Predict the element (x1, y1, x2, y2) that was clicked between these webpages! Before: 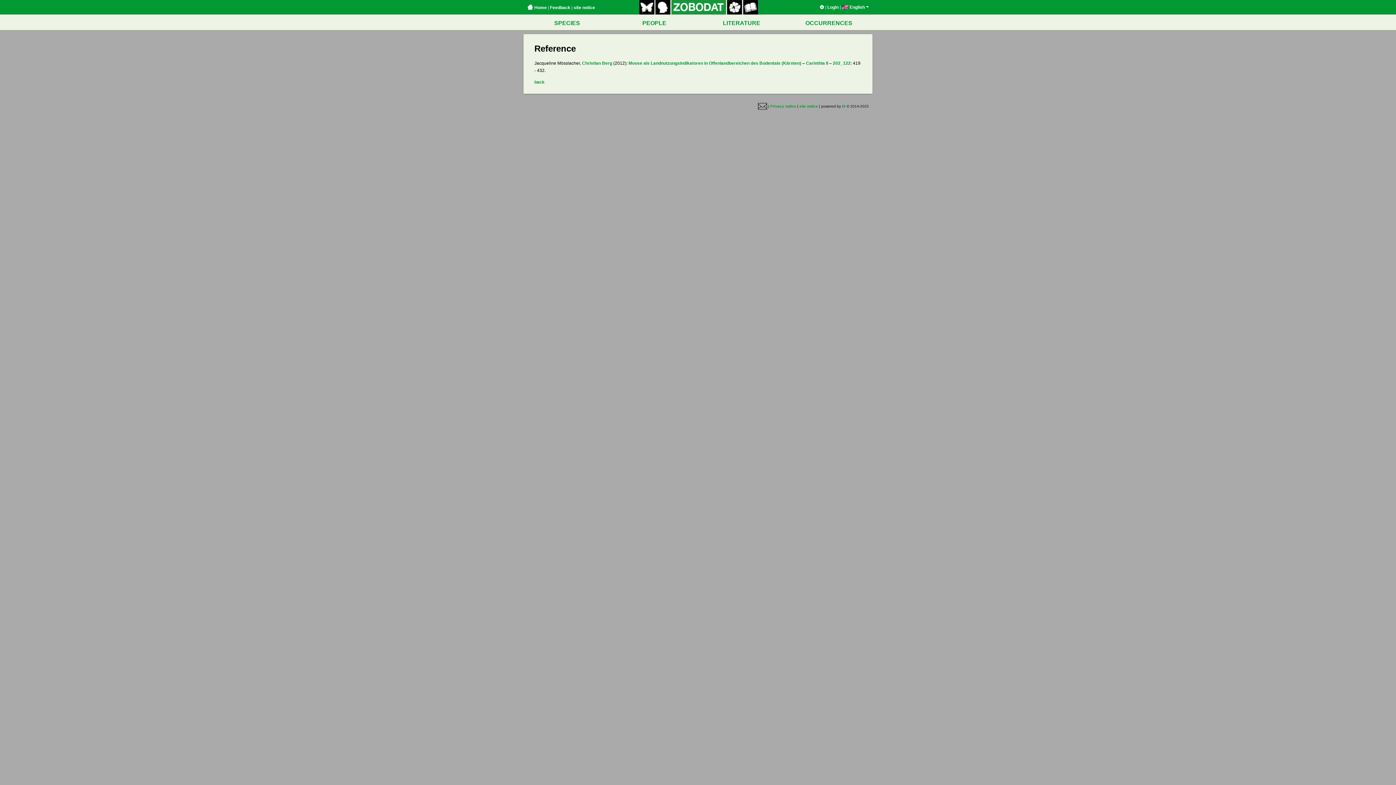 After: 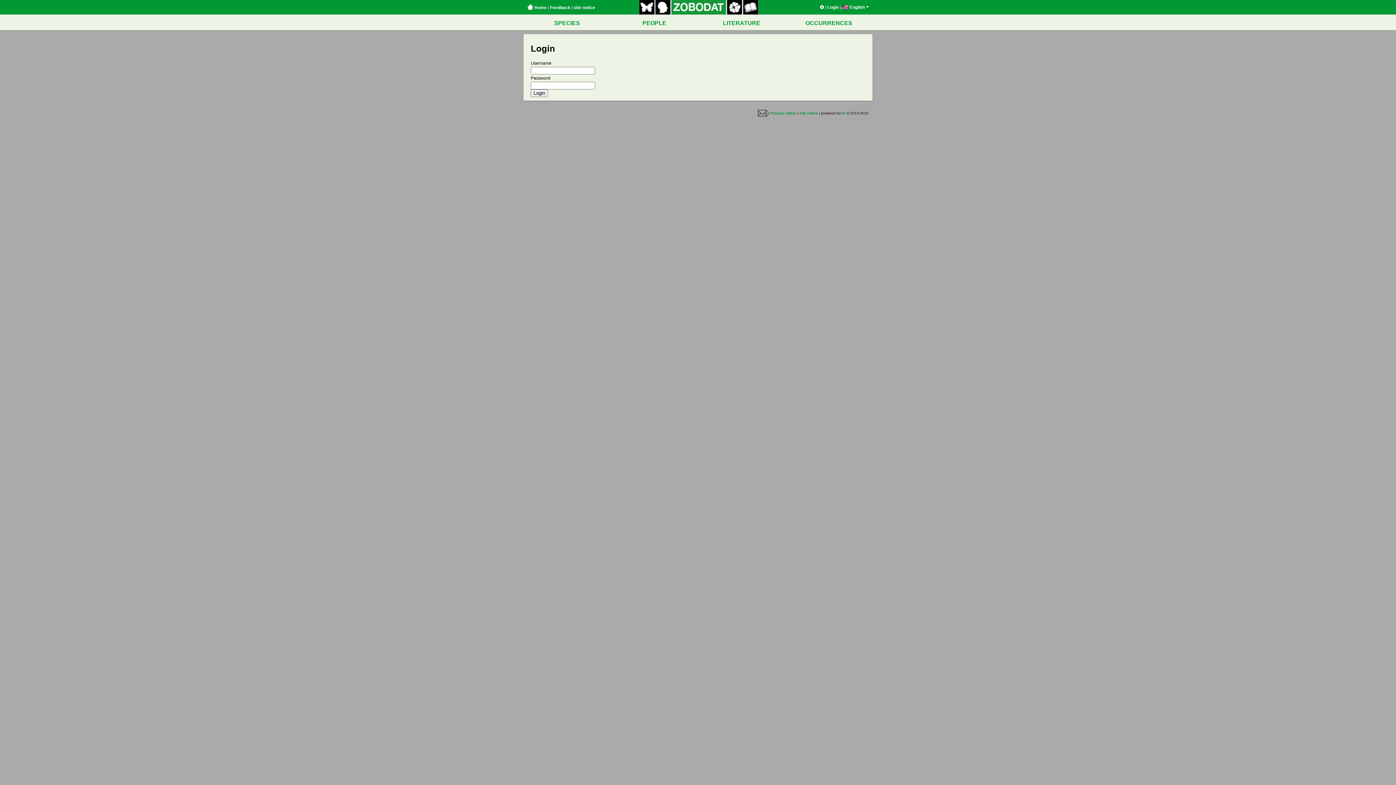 Action: bbox: (827, 4, 838, 9) label: Login